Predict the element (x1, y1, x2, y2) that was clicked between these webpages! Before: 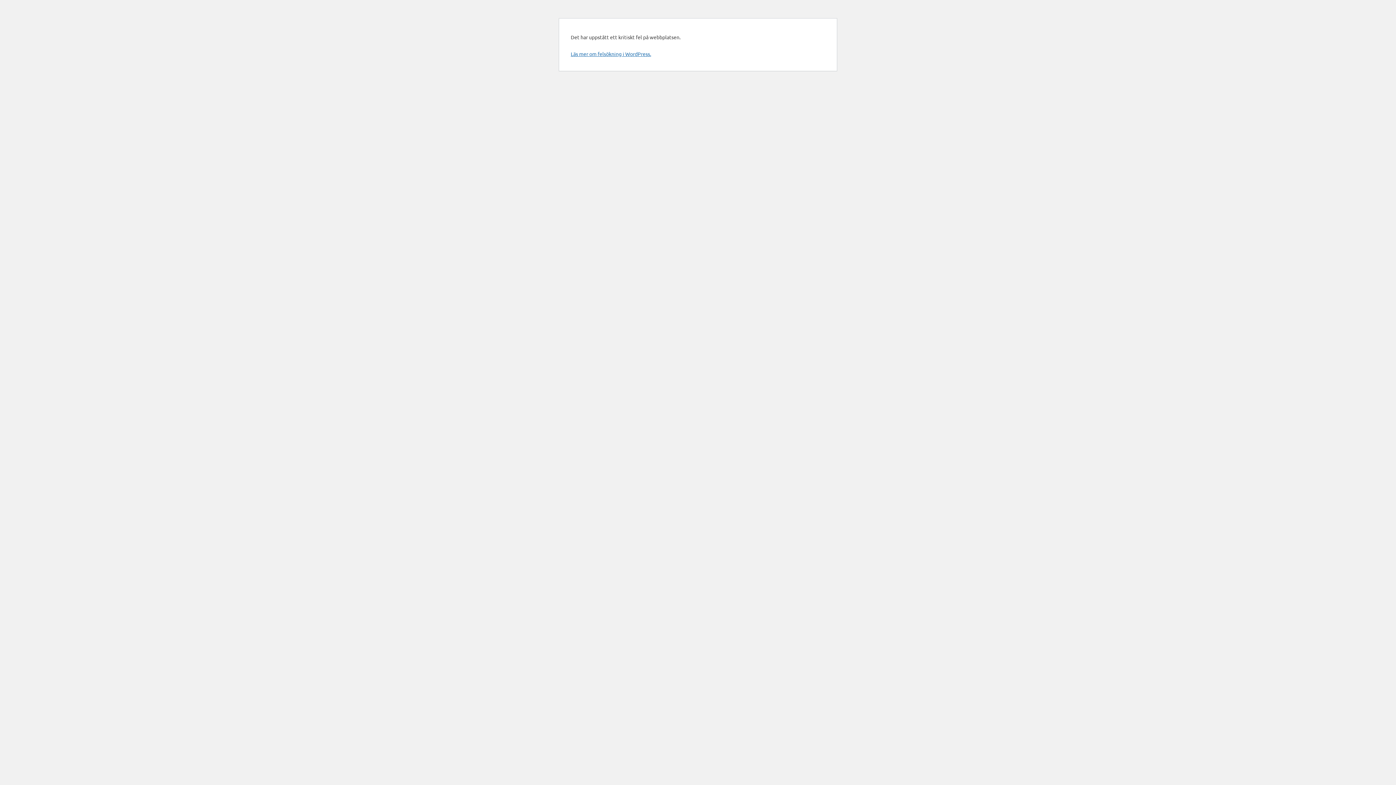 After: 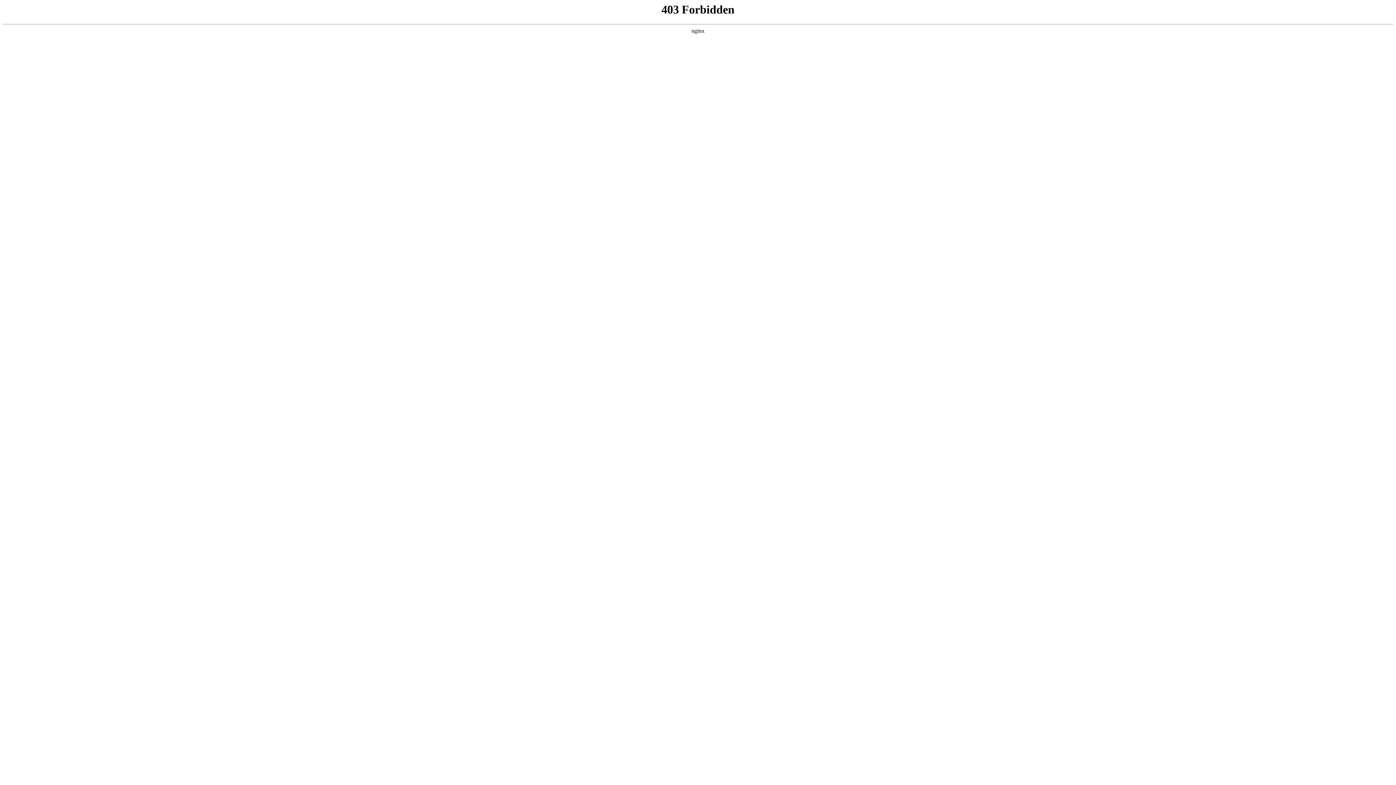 Action: bbox: (570, 50, 651, 57) label: Läs mer om felsökning i WordPress.